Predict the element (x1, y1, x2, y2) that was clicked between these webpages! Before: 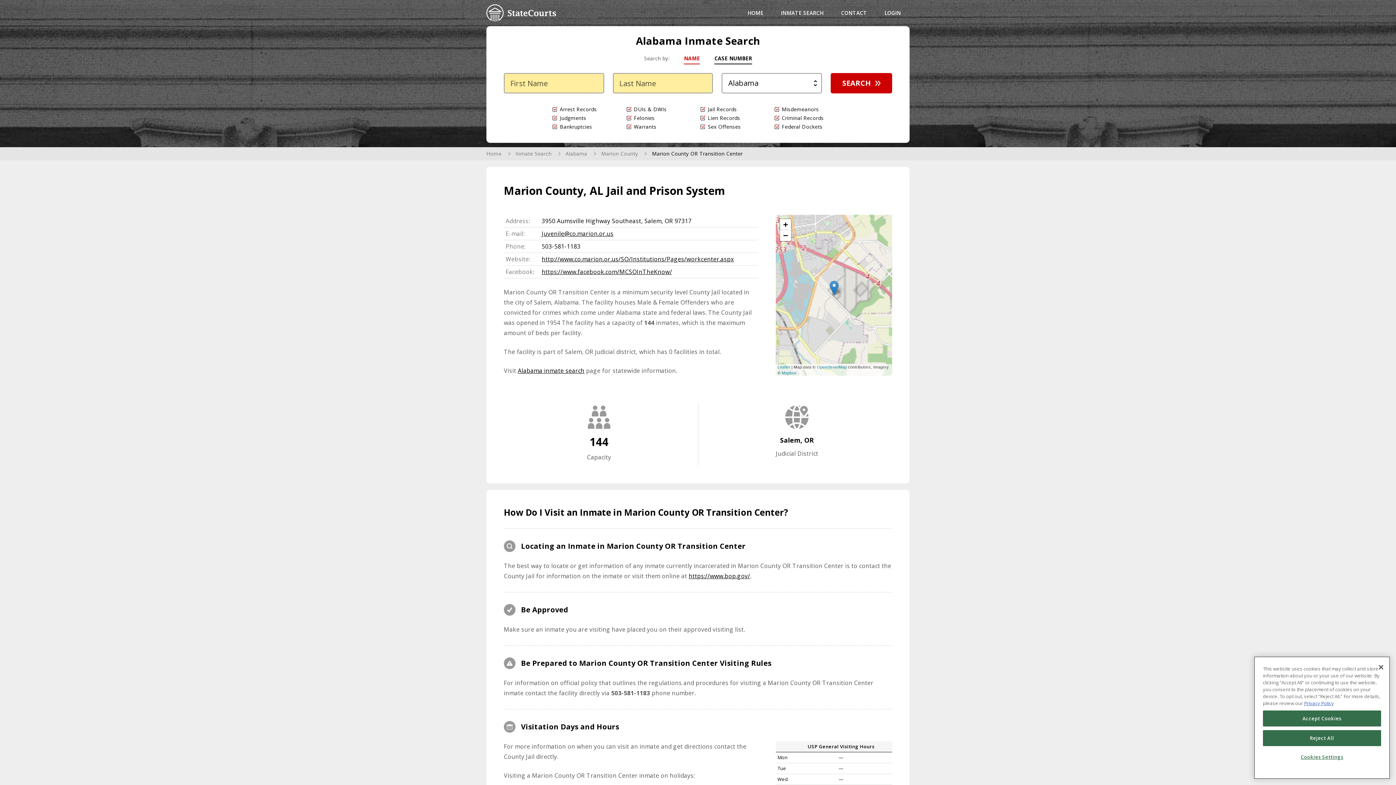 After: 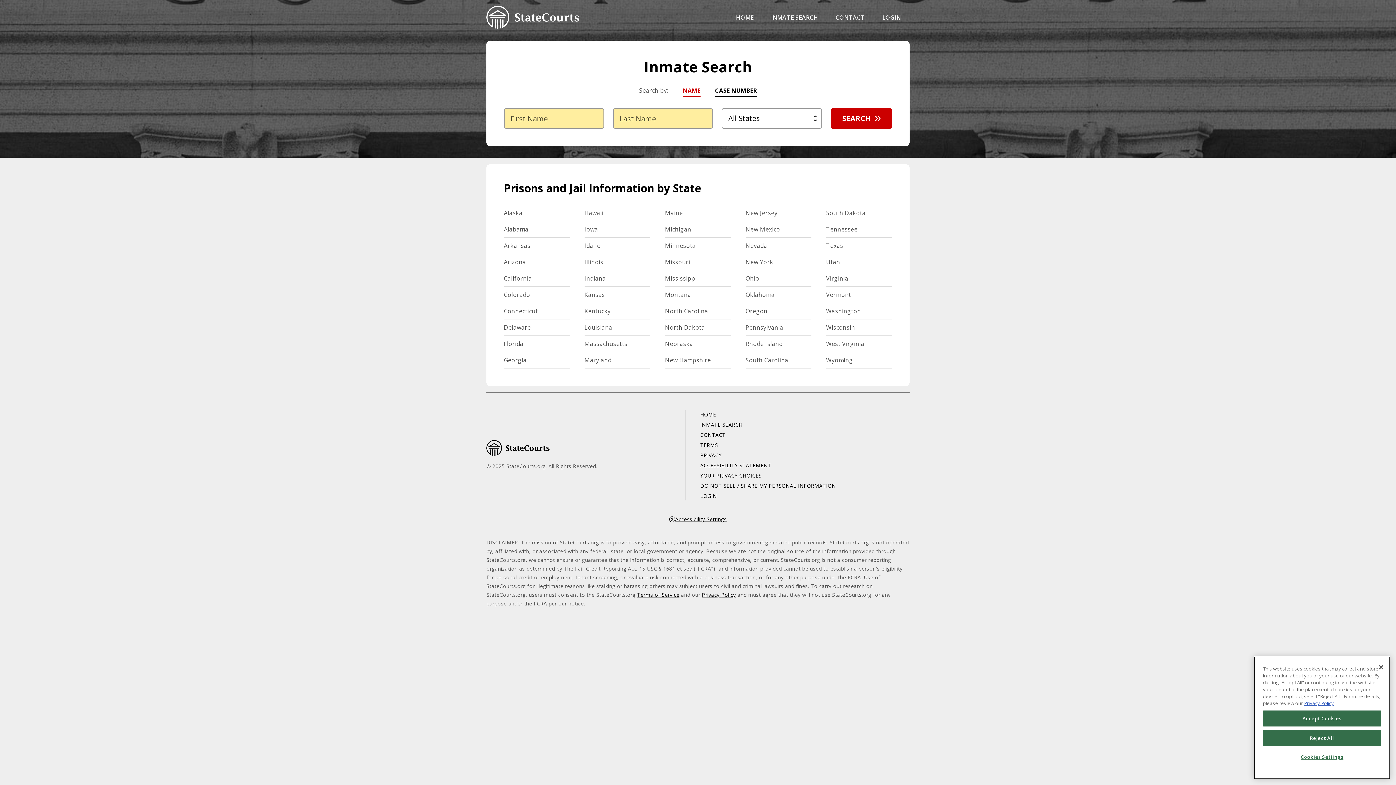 Action: label: Inmate Search  bbox: (515, 150, 553, 157)